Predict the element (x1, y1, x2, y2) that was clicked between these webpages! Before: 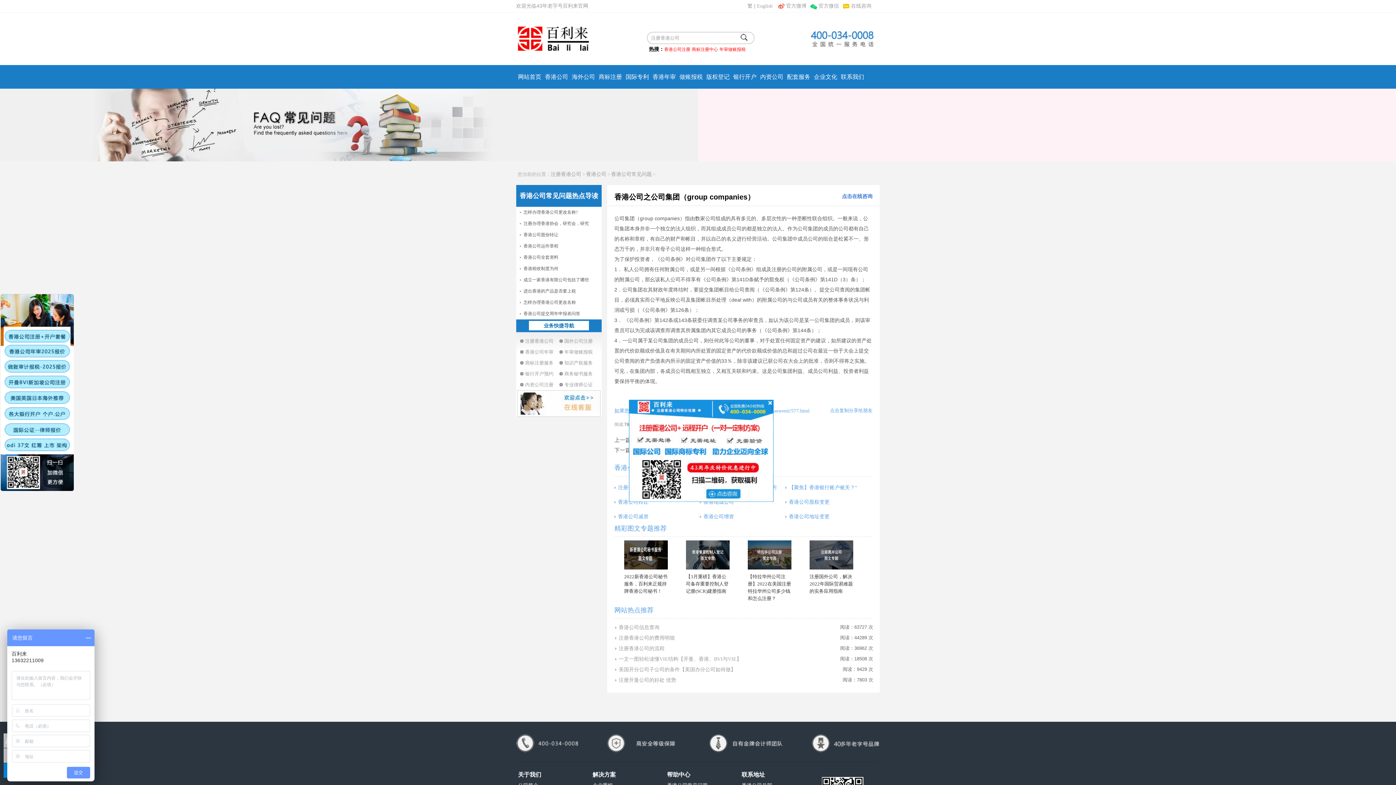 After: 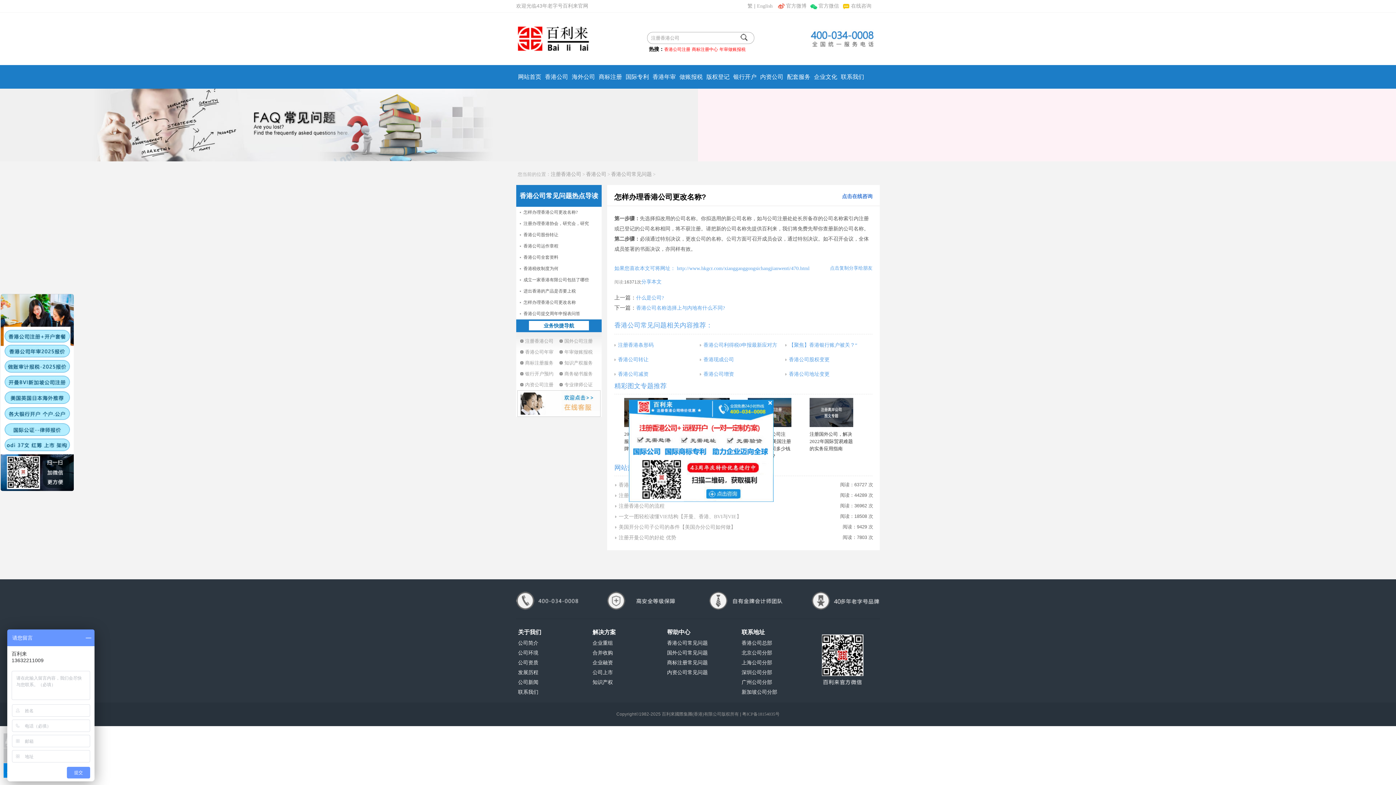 Action: bbox: (520, 206, 601, 217) label: 怎样办理香港公司更改名称?